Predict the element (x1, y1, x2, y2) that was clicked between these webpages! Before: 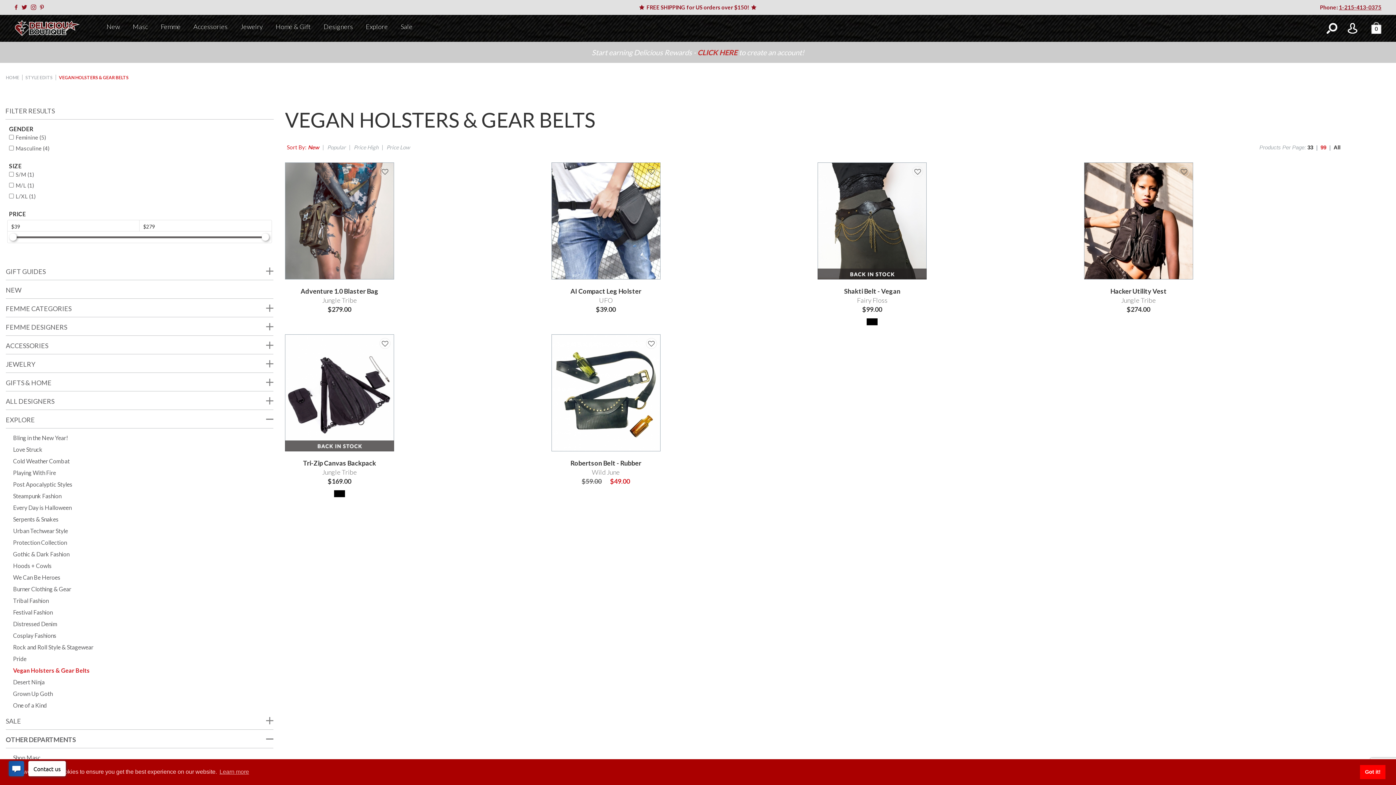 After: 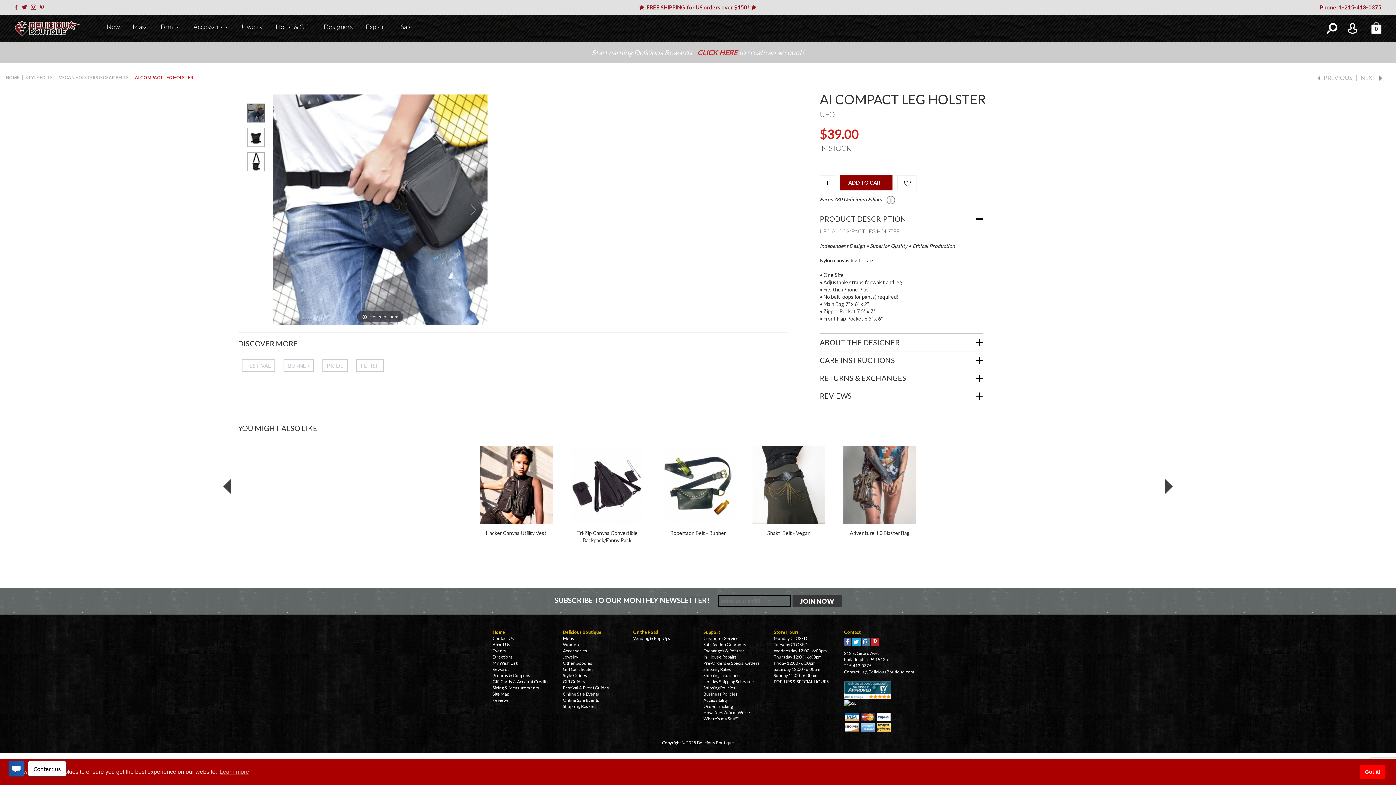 Action: label: AI Compact Leg Holster bbox: (570, 287, 641, 295)